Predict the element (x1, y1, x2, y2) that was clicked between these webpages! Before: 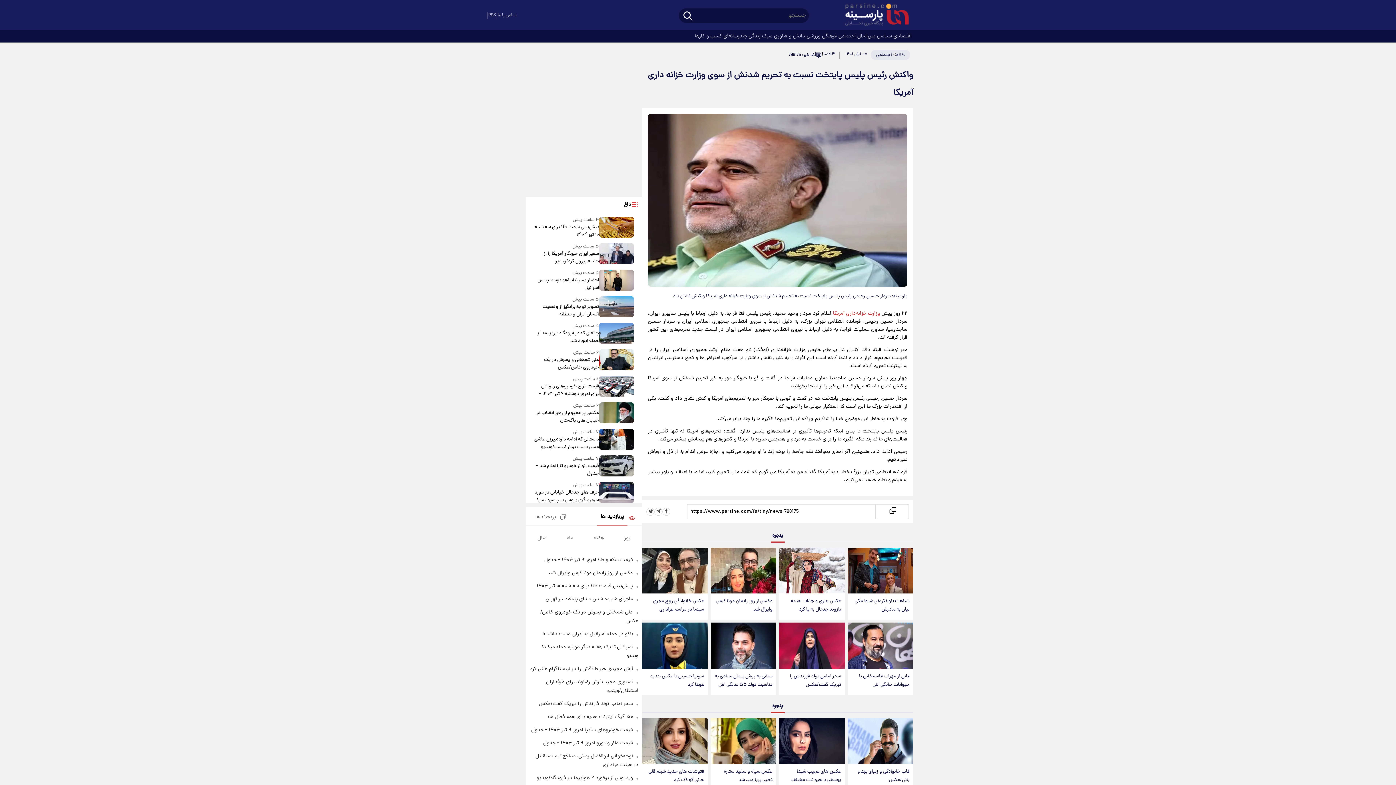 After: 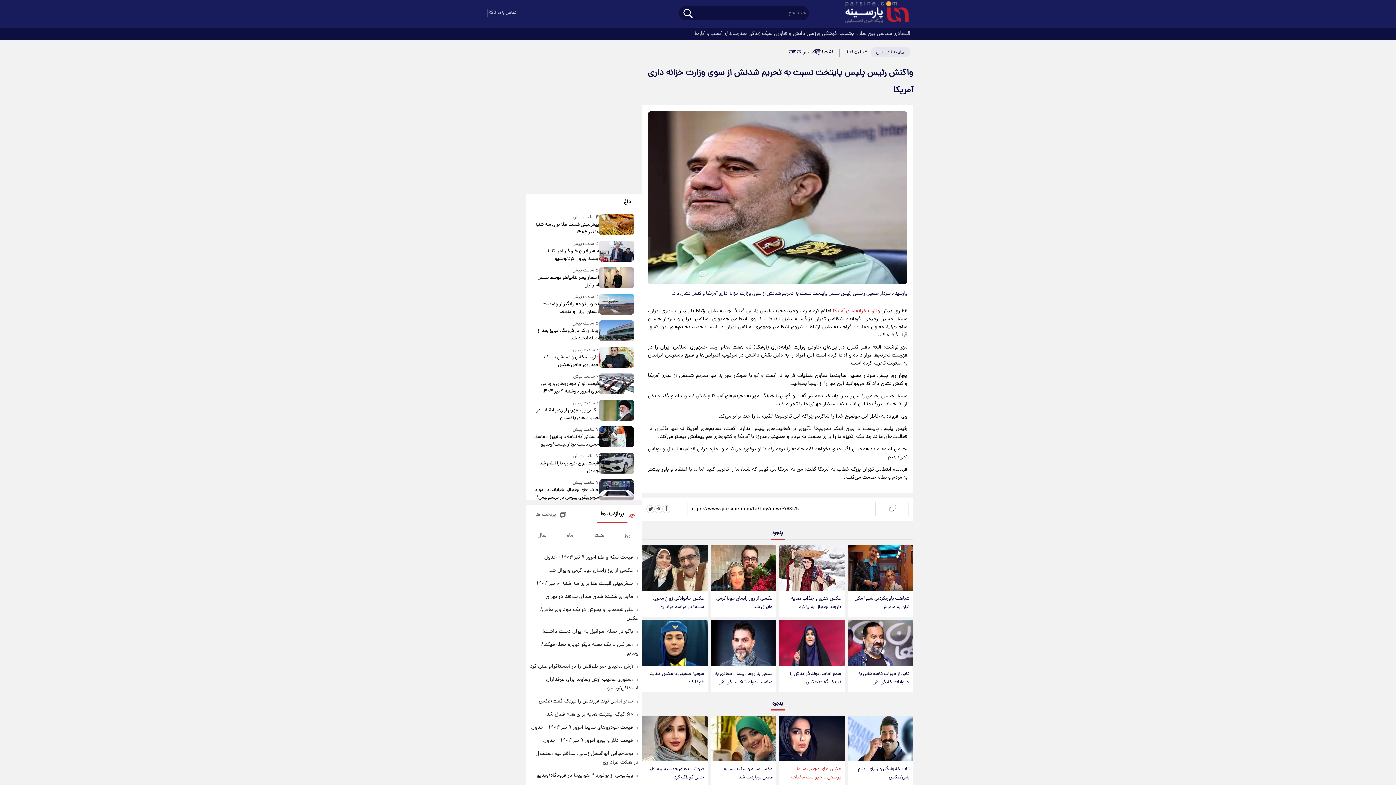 Action: bbox: (779, 764, 844, 788) label: عکس های عجیب شیدا یوسفی با حیوانات مختلف